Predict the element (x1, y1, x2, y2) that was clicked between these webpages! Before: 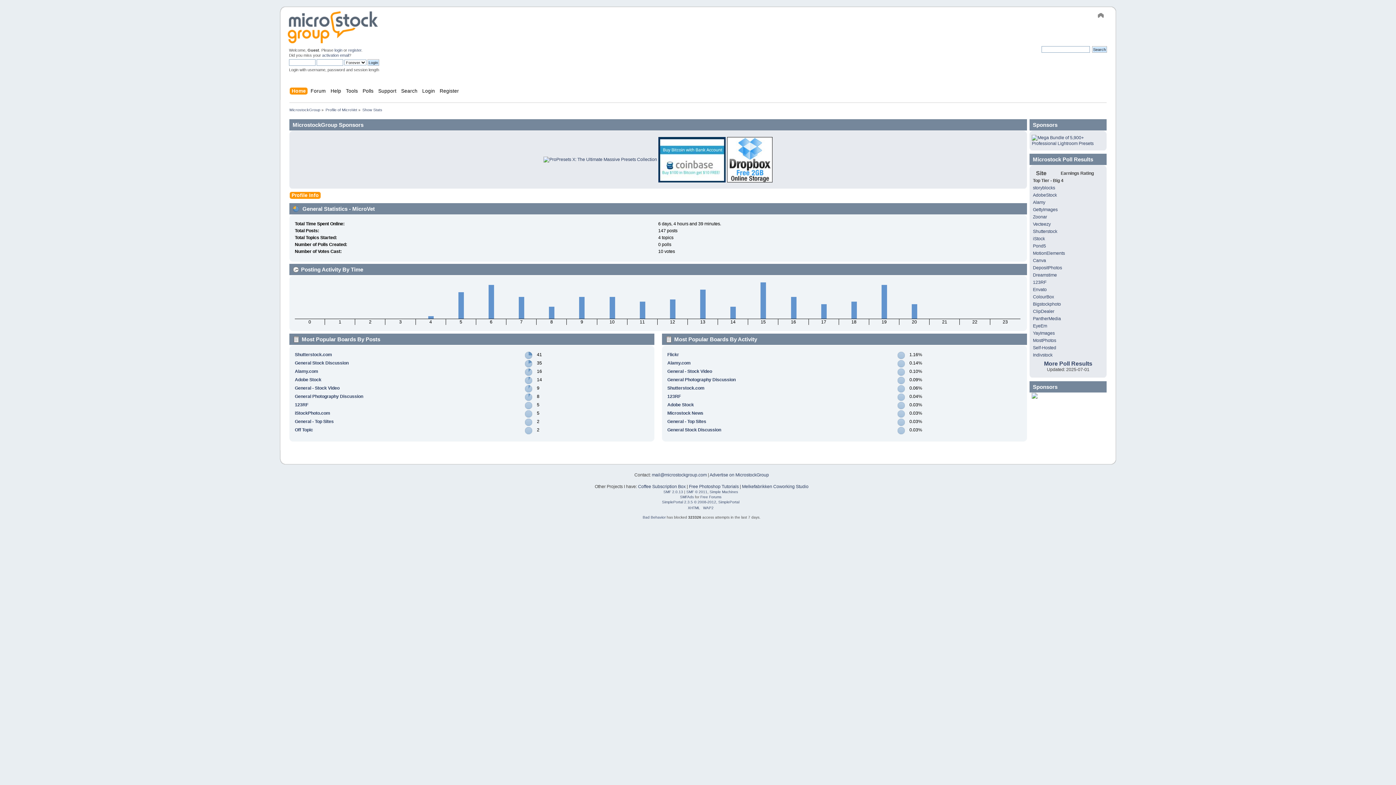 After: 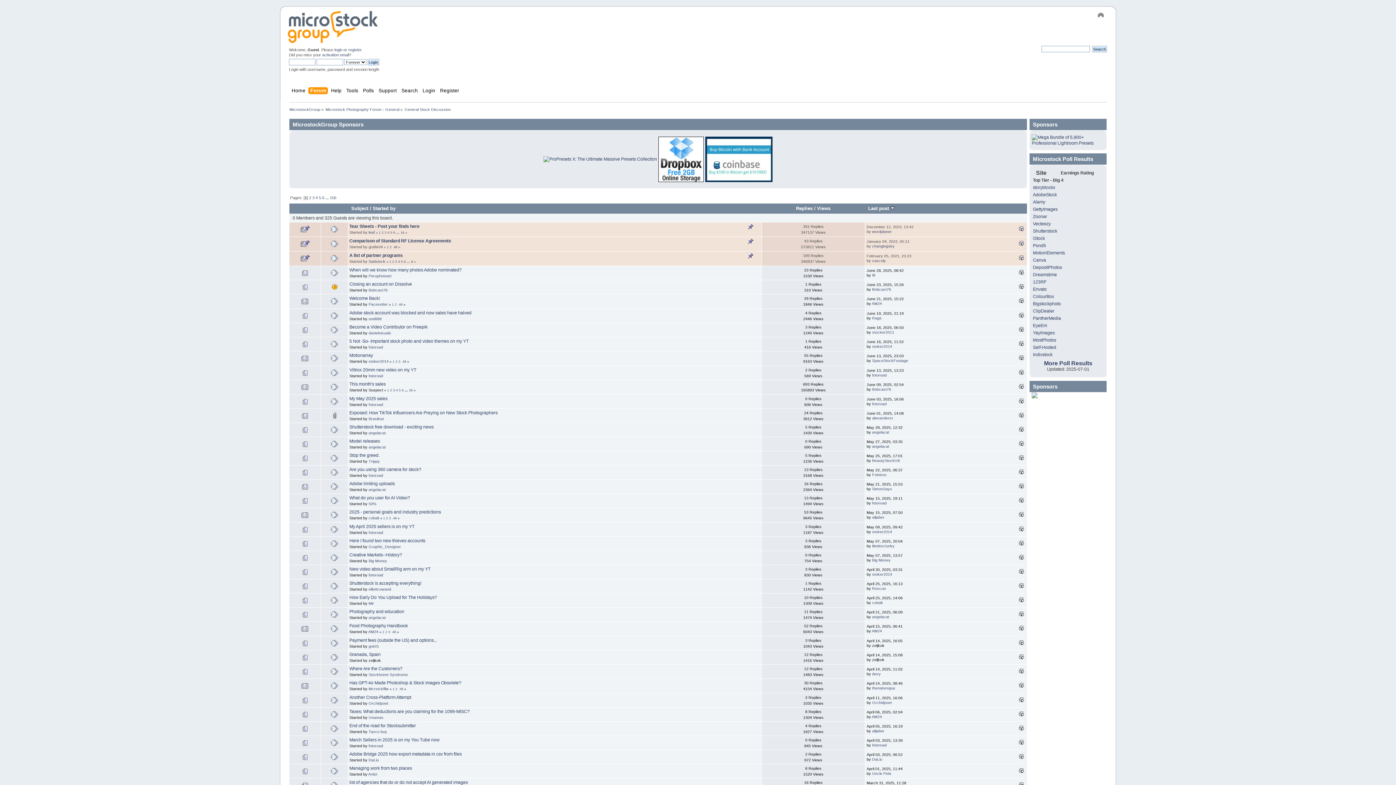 Action: bbox: (294, 360, 348, 365) label: General Stock Discussion